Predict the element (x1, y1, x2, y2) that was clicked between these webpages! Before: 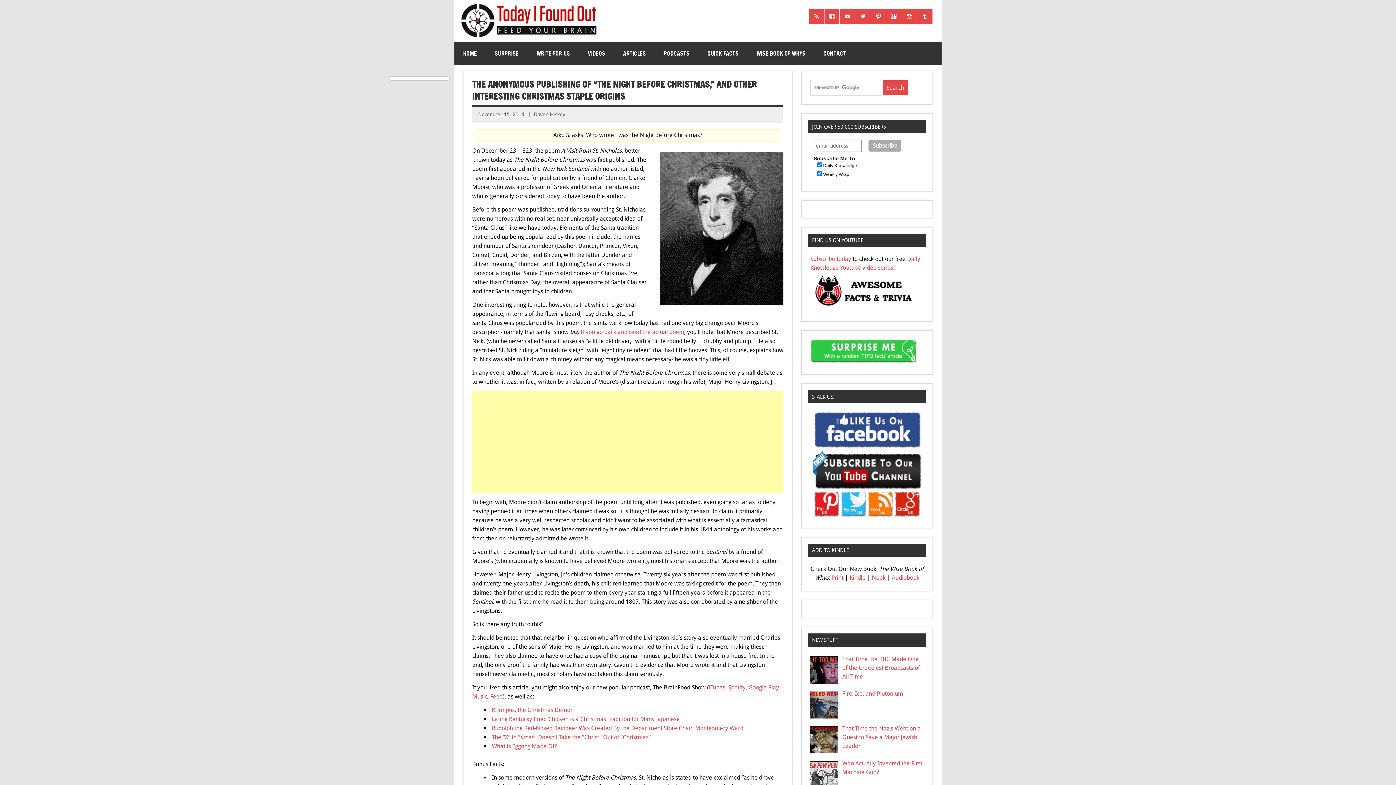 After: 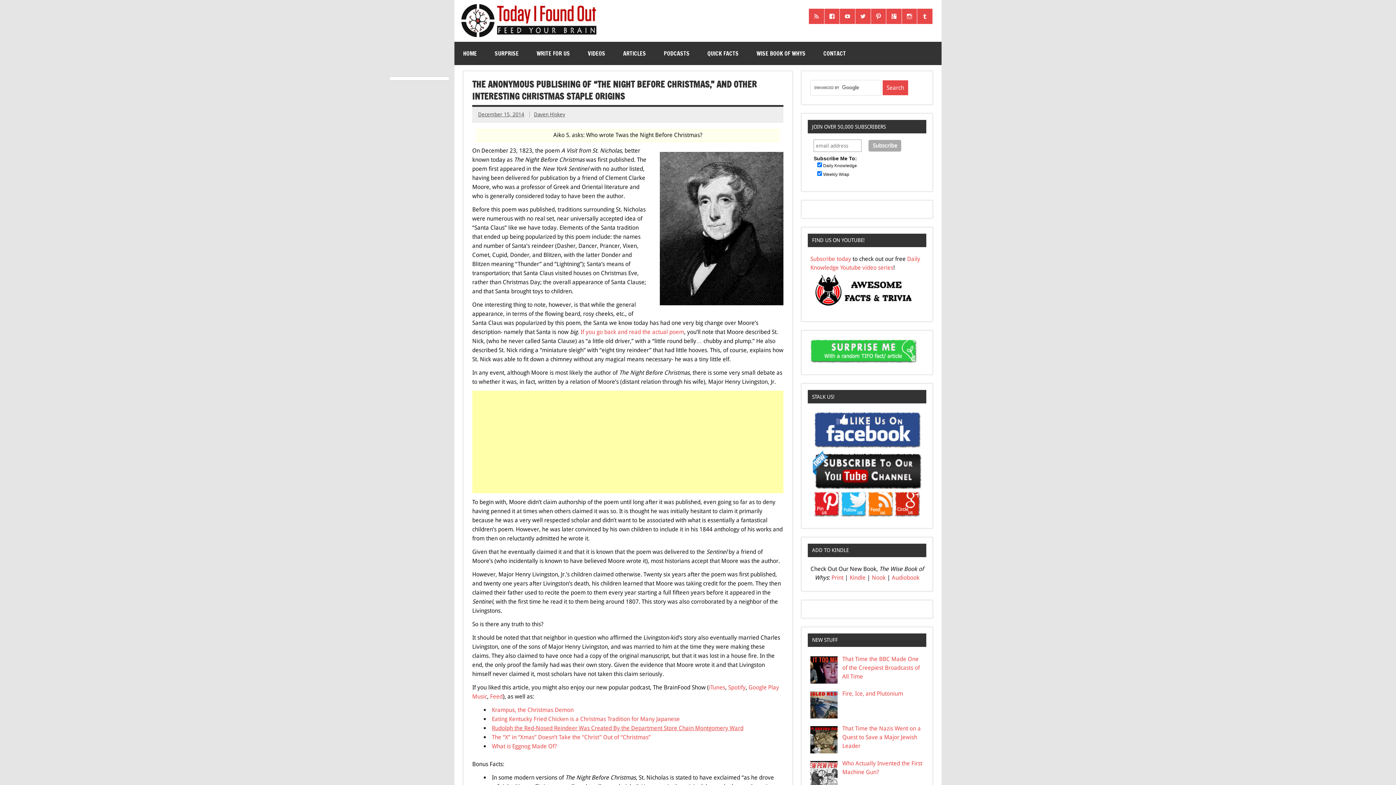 Action: bbox: (492, 724, 743, 731) label: Rudolph the Red-Nosed Reindeer Was Created By the Department Store Chain Montgomery Ward